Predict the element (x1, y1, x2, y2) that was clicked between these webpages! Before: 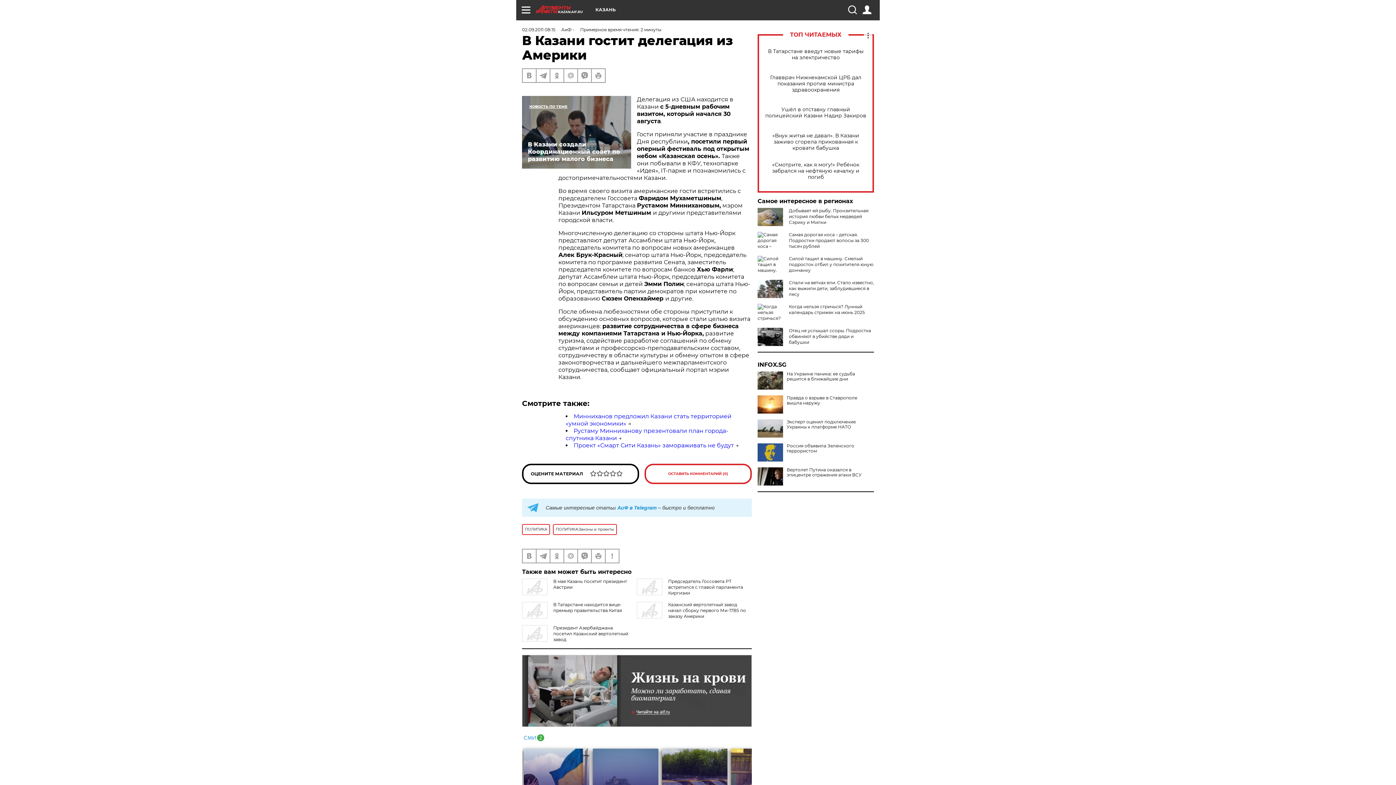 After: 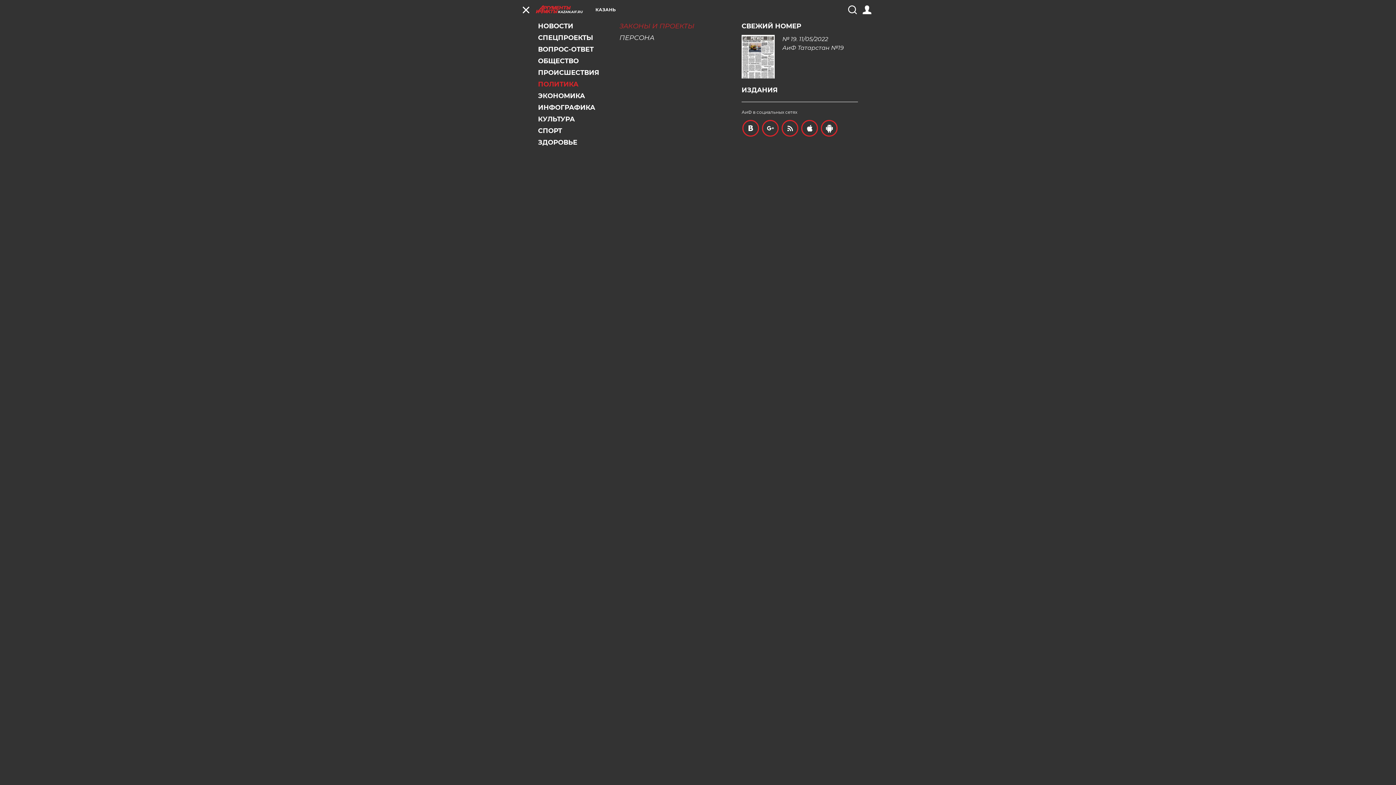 Action: bbox: (521, 5, 530, 14)